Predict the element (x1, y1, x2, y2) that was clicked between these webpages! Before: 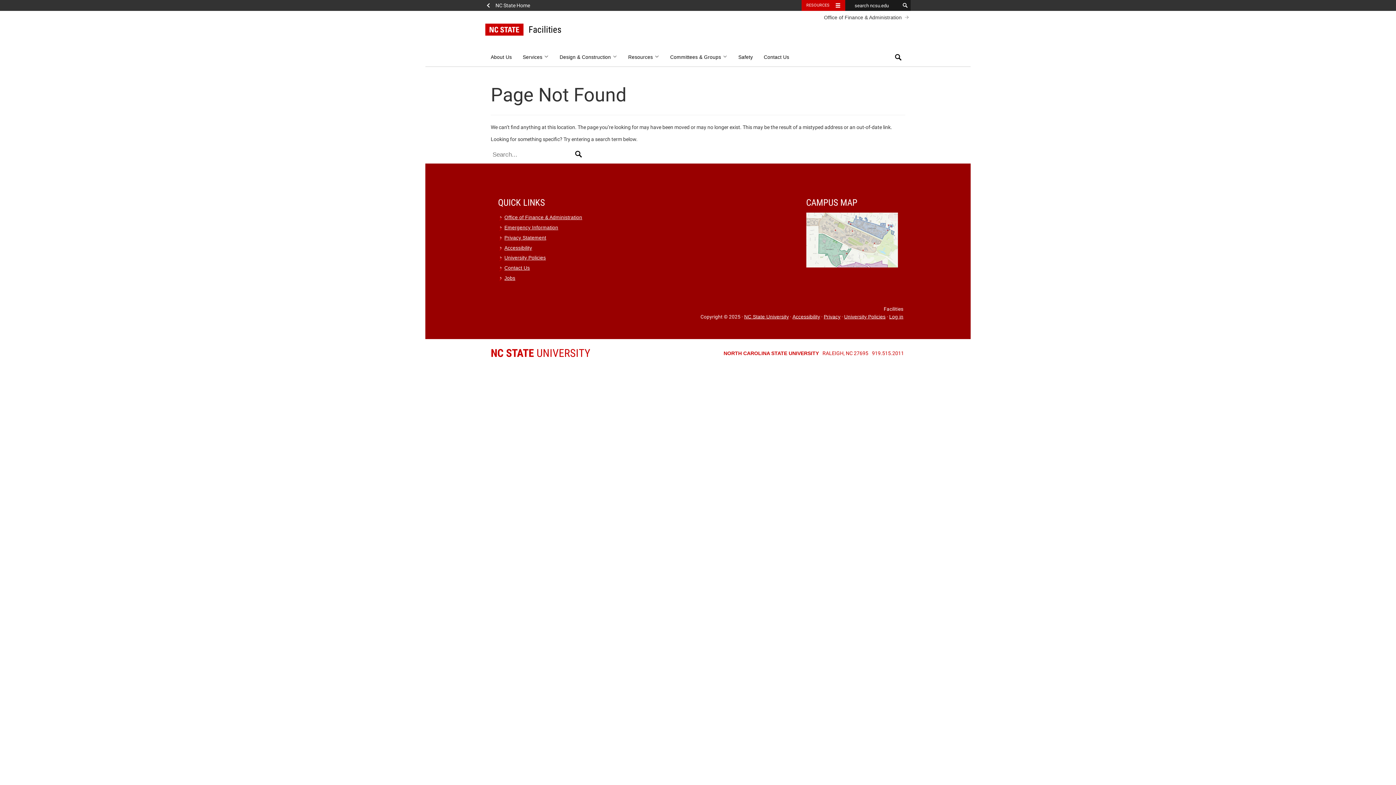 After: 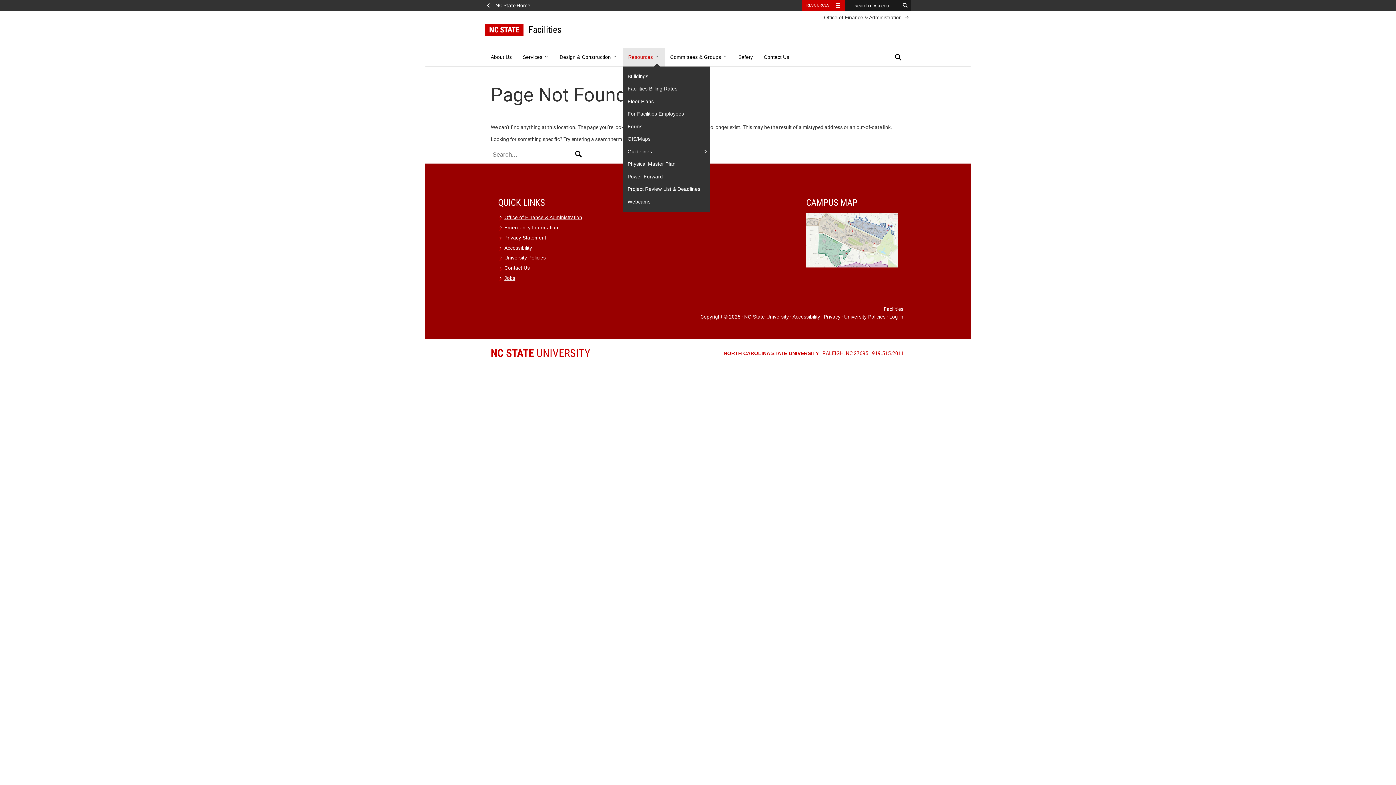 Action: bbox: (622, 48, 664, 66) label: Resources 